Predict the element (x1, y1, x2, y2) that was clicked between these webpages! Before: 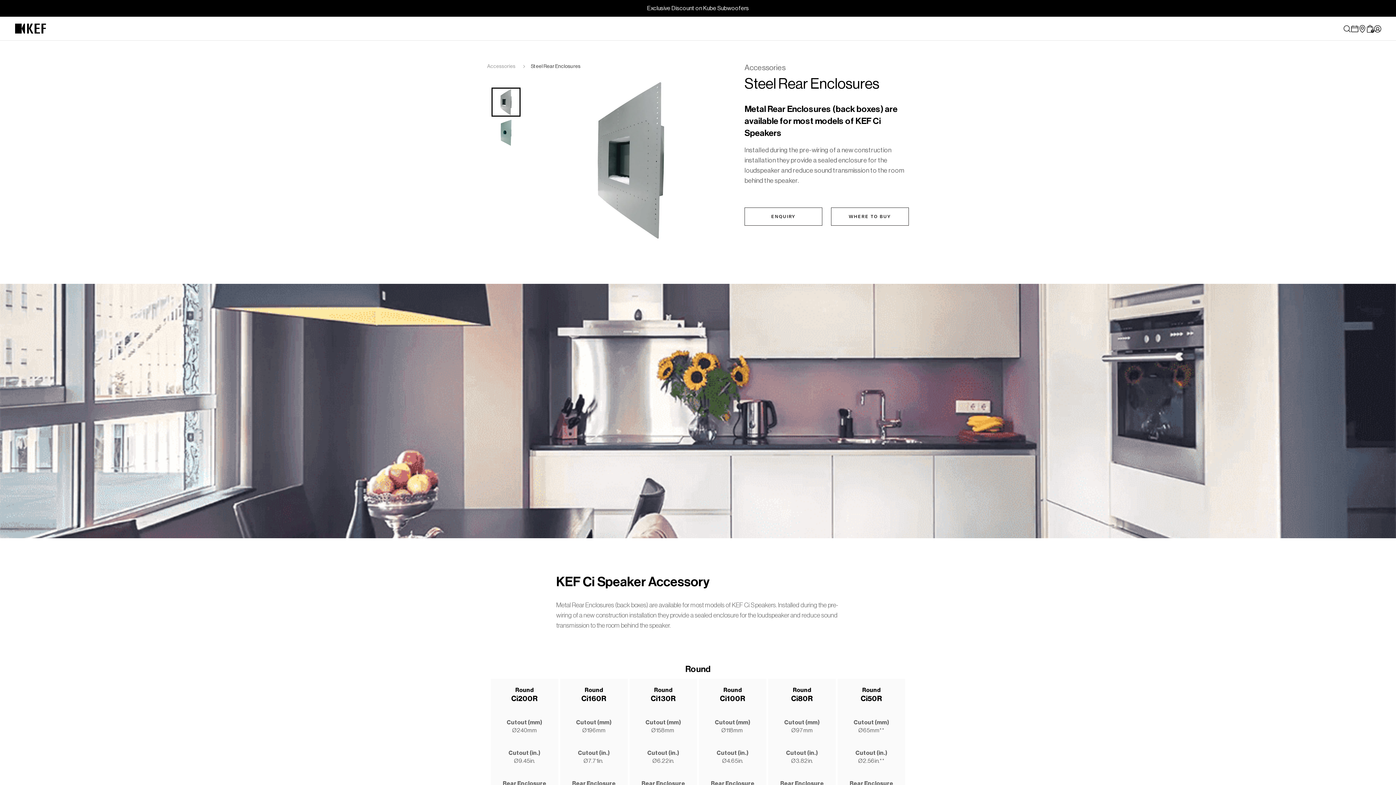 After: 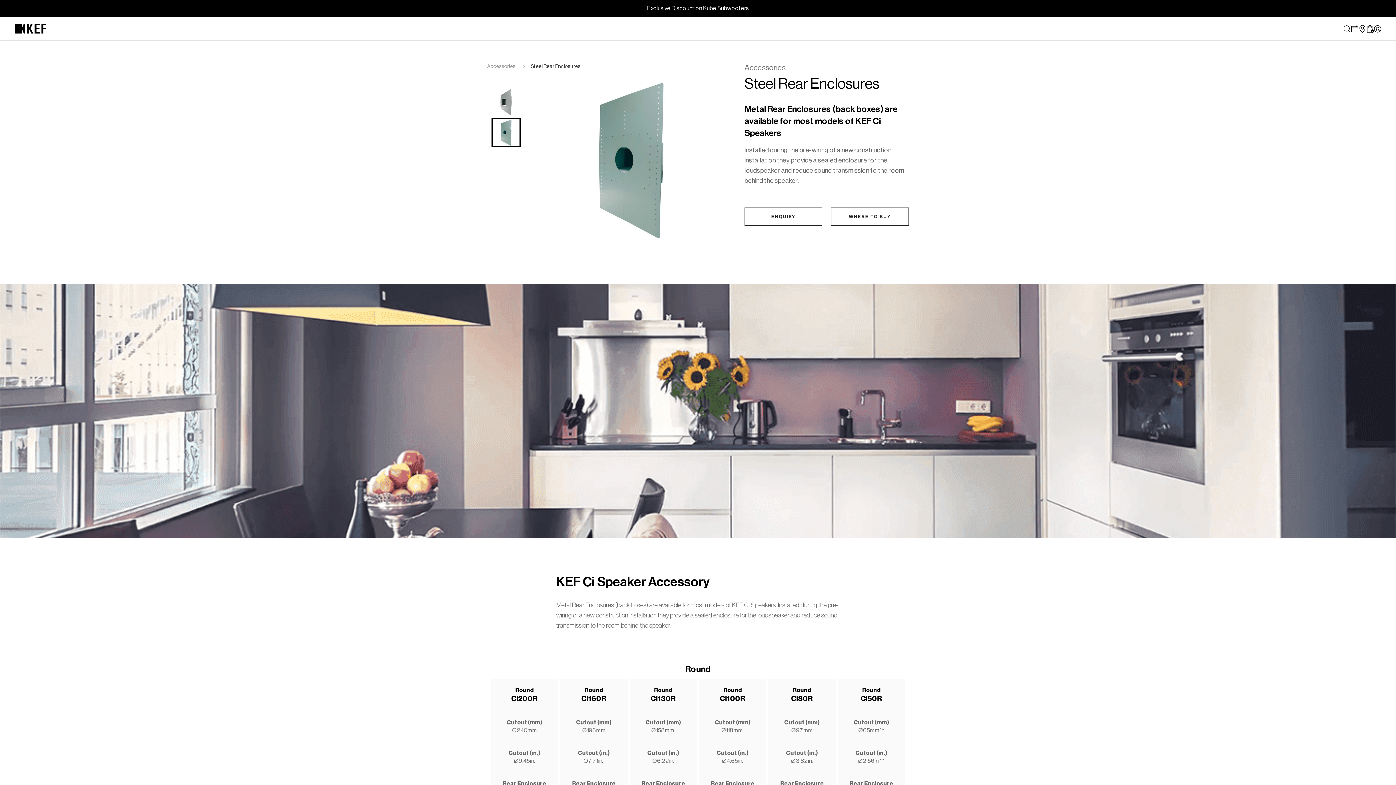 Action: bbox: (491, 118, 520, 147)